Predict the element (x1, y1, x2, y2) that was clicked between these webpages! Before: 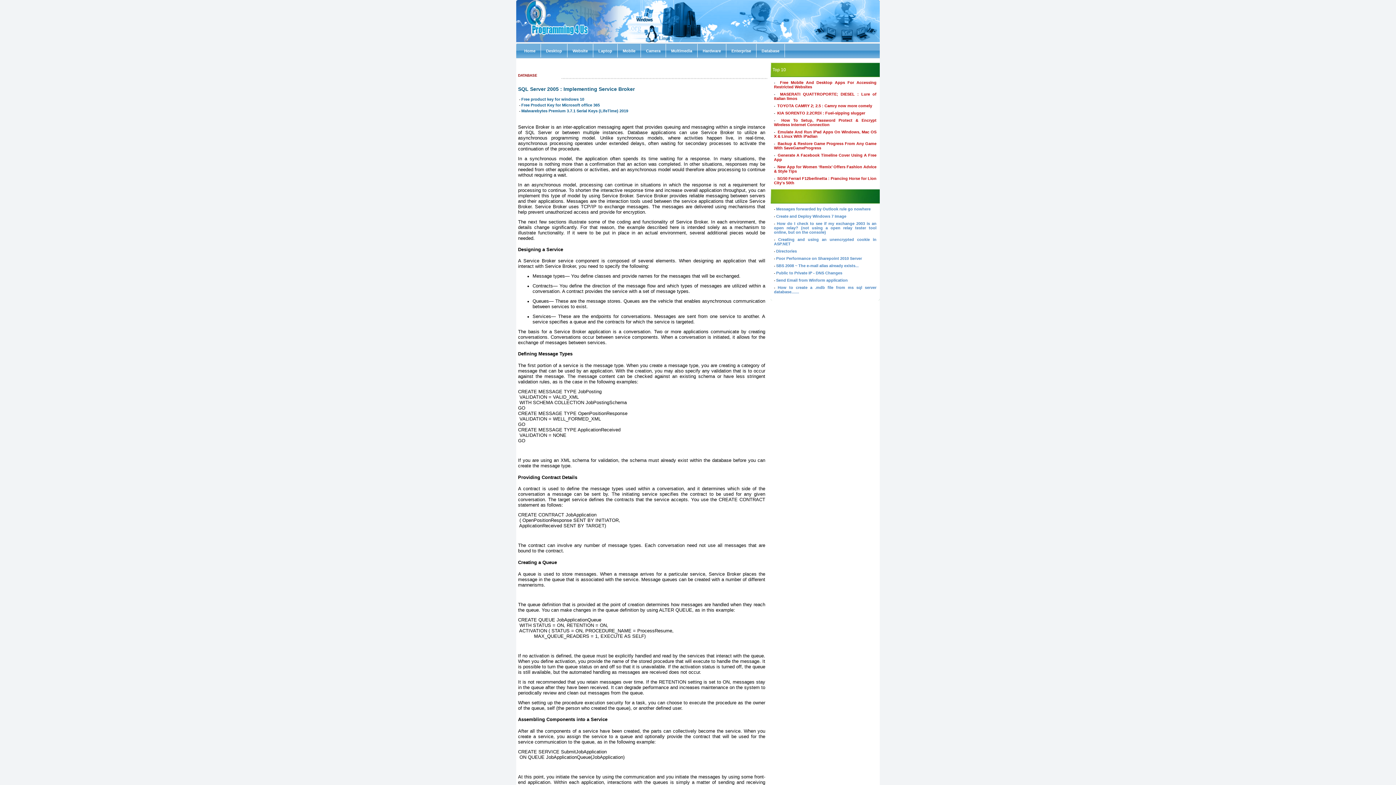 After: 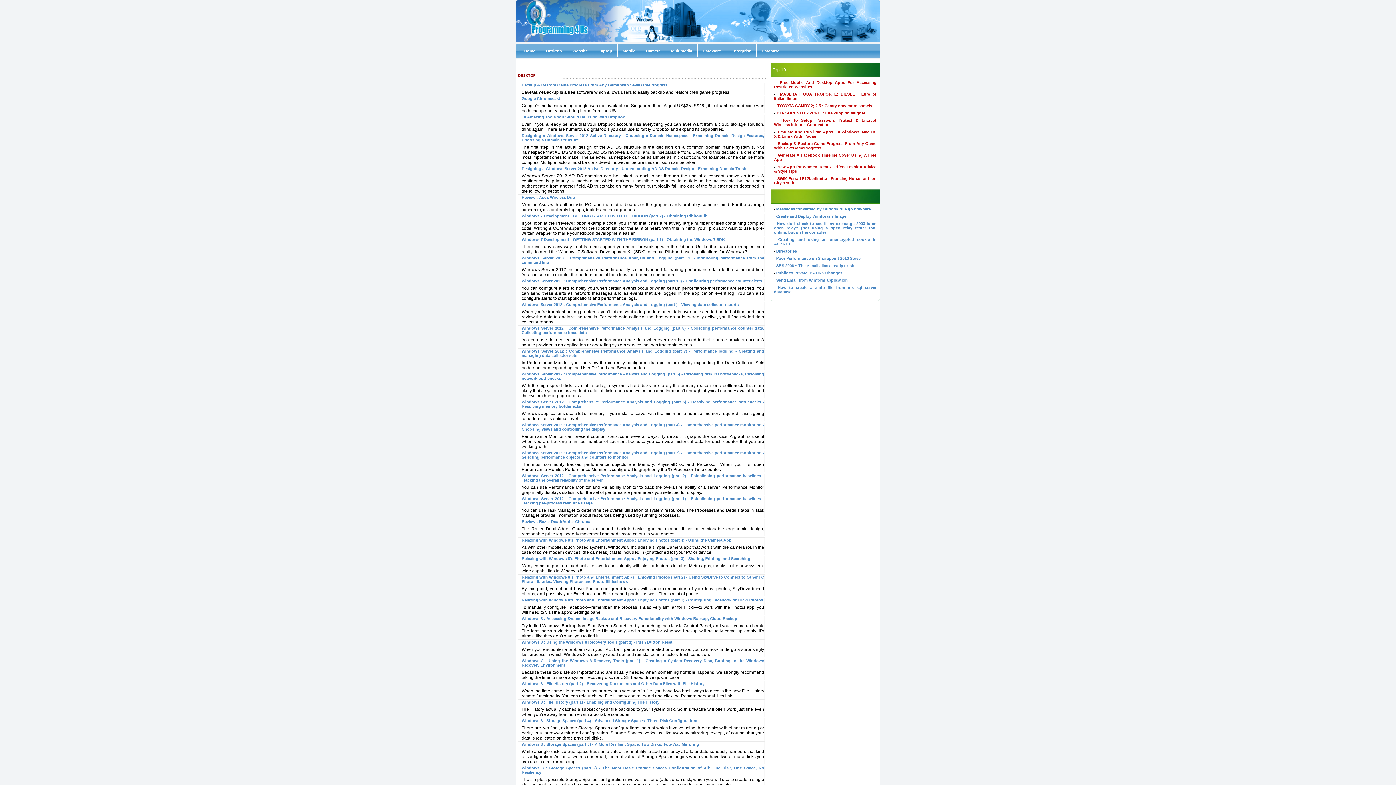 Action: bbox: (541, 44, 567, 57) label: Desktop